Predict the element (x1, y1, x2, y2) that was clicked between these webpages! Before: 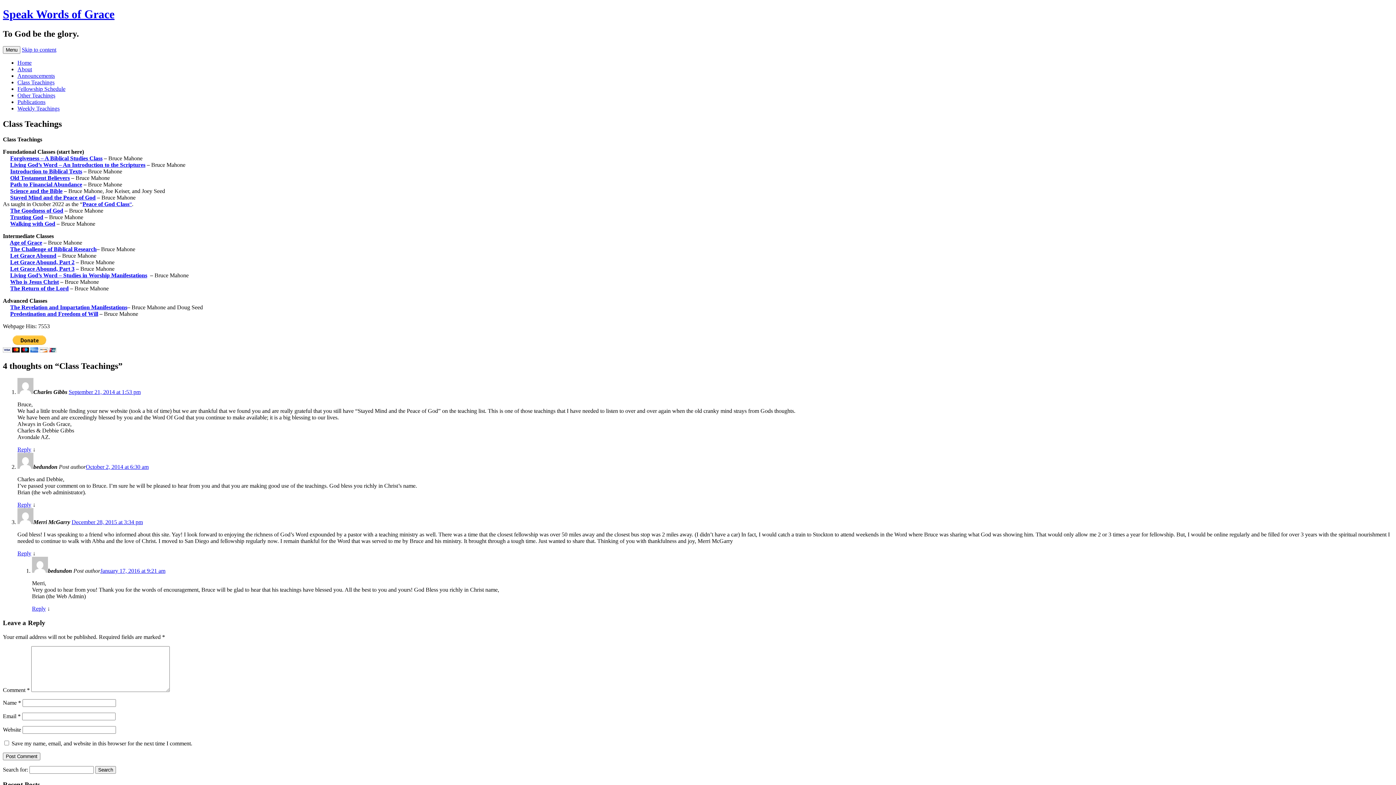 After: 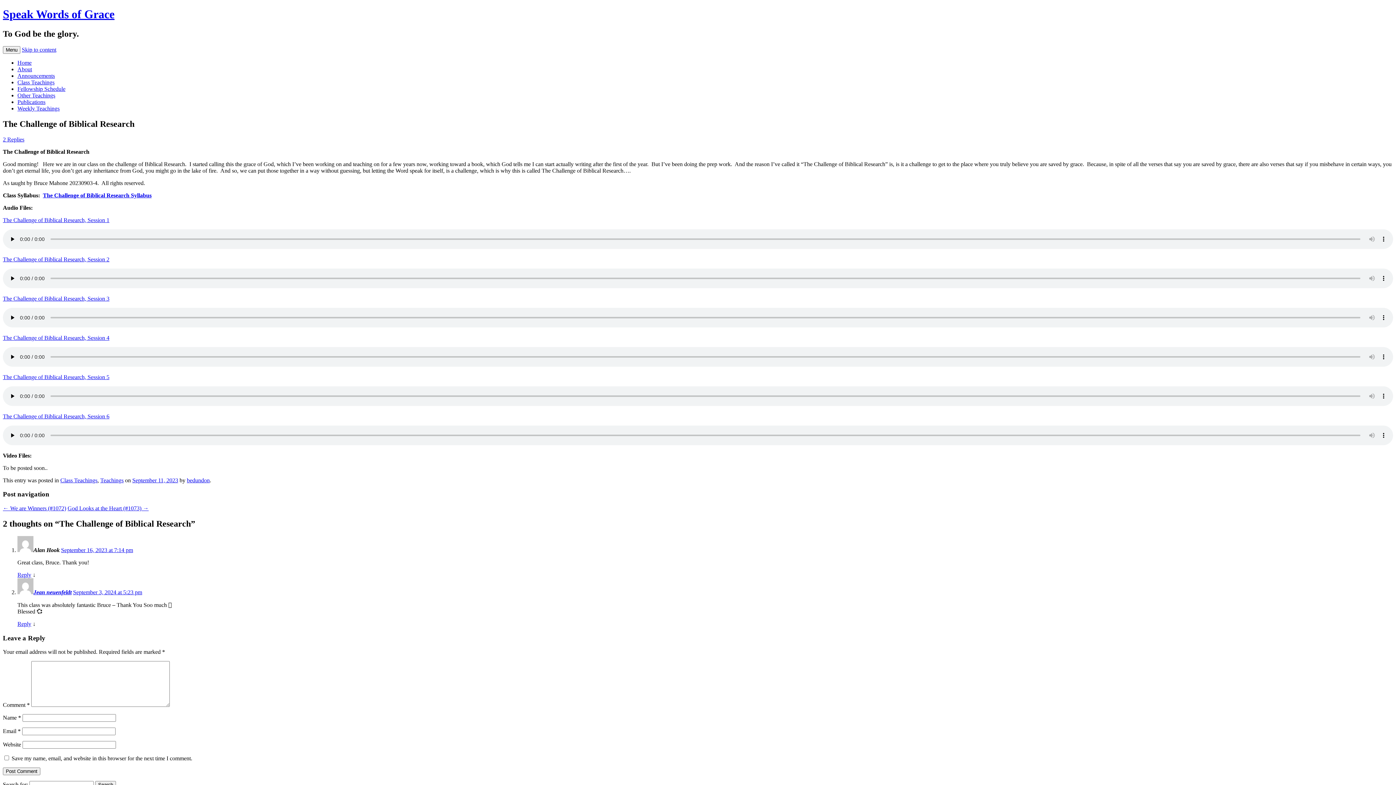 Action: label: The Challenge of Biblical Research bbox: (10, 246, 96, 252)